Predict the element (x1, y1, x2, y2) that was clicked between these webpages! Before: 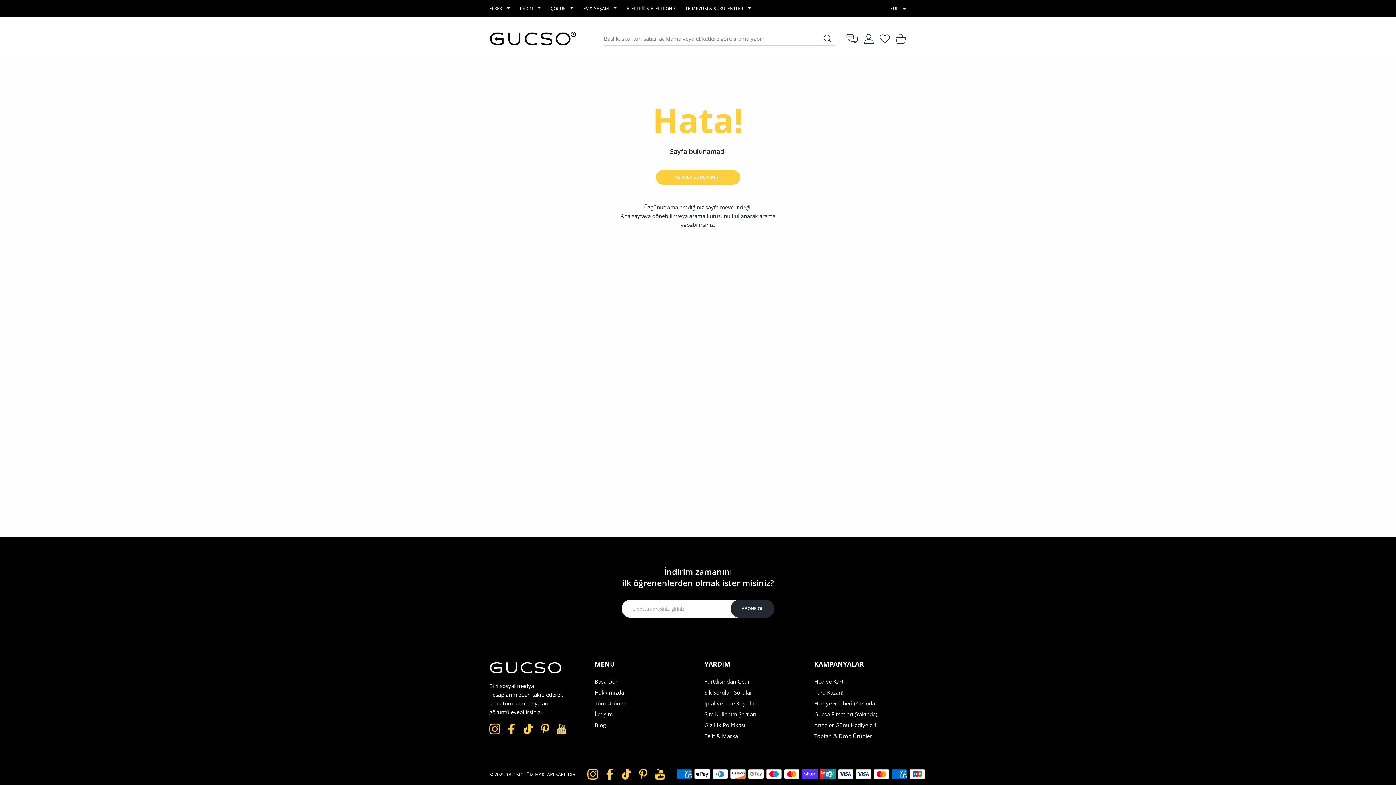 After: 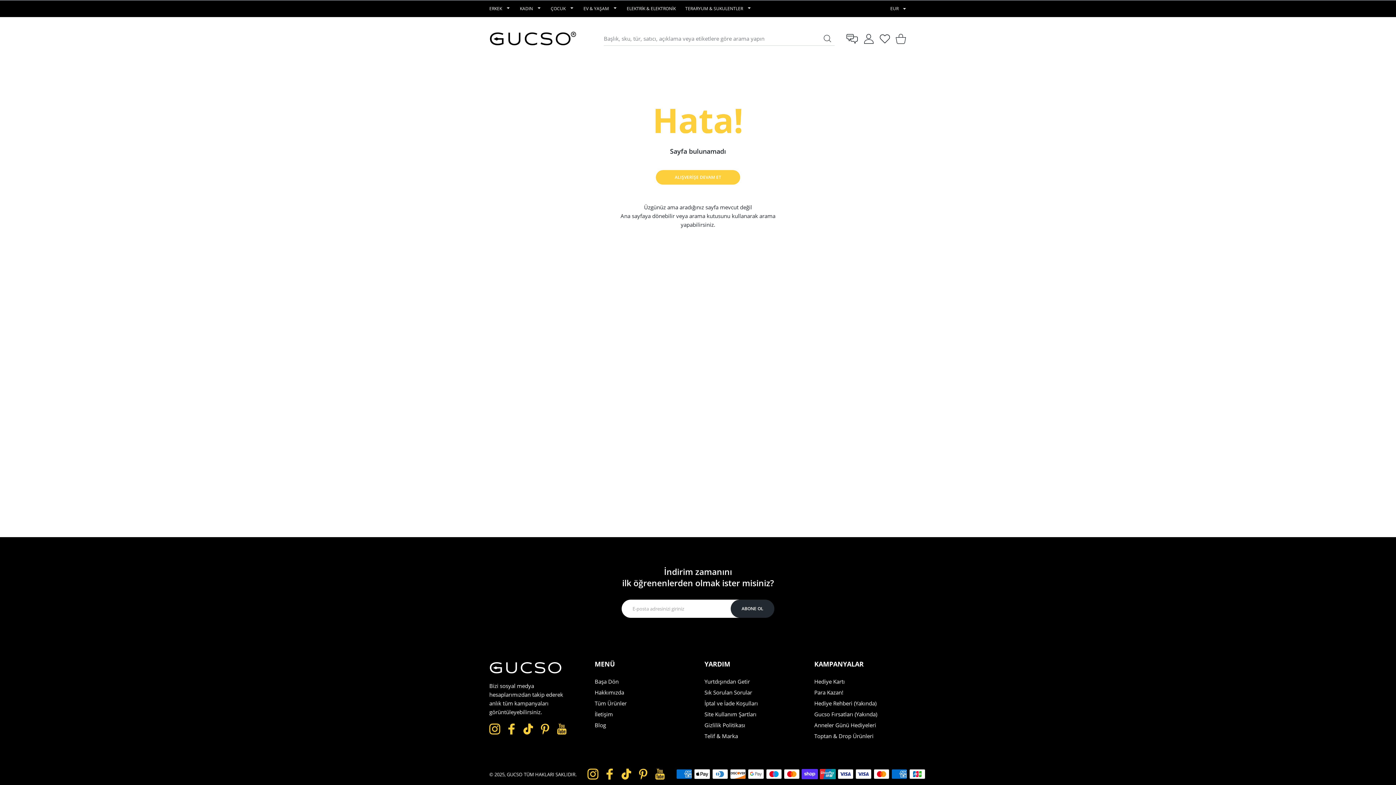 Action: label: Pinterest bbox: (539, 724, 550, 734)